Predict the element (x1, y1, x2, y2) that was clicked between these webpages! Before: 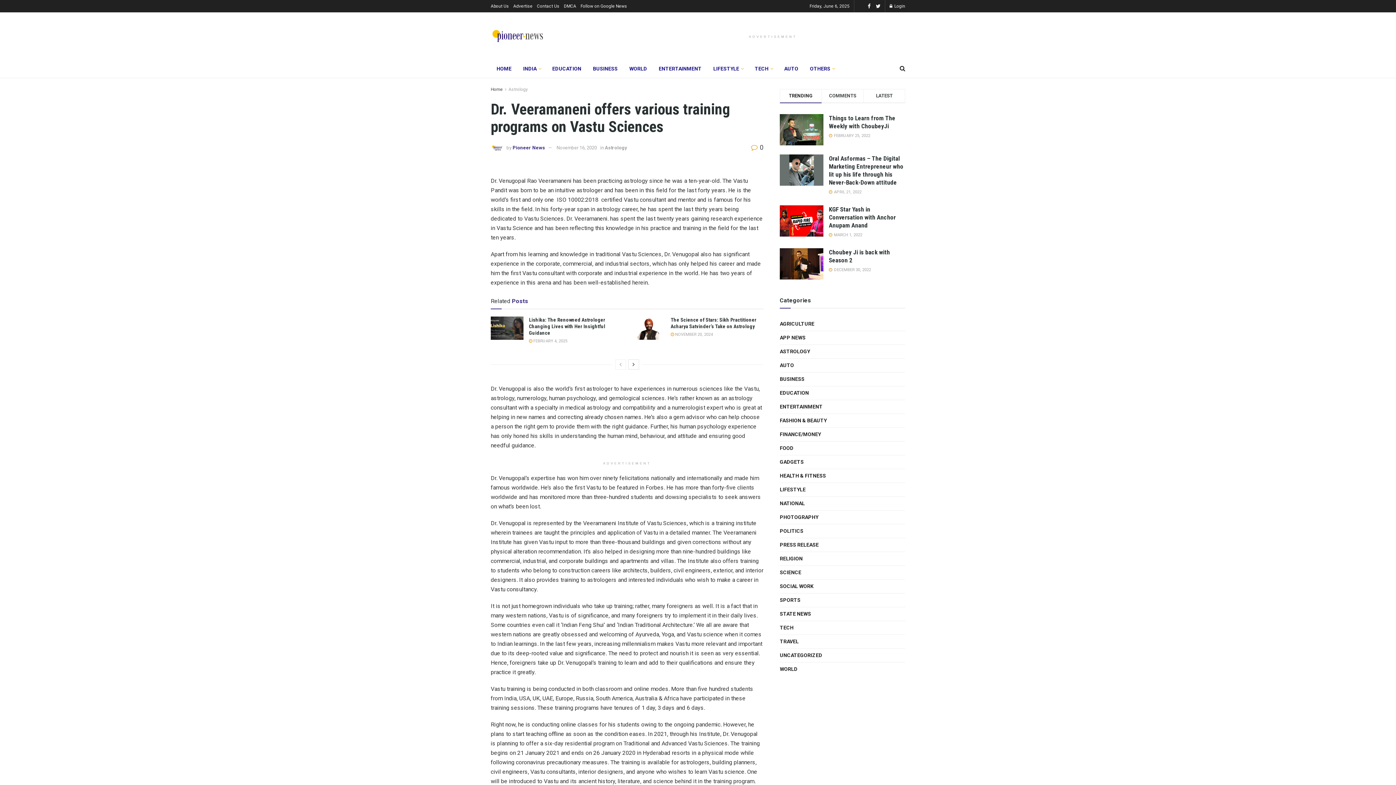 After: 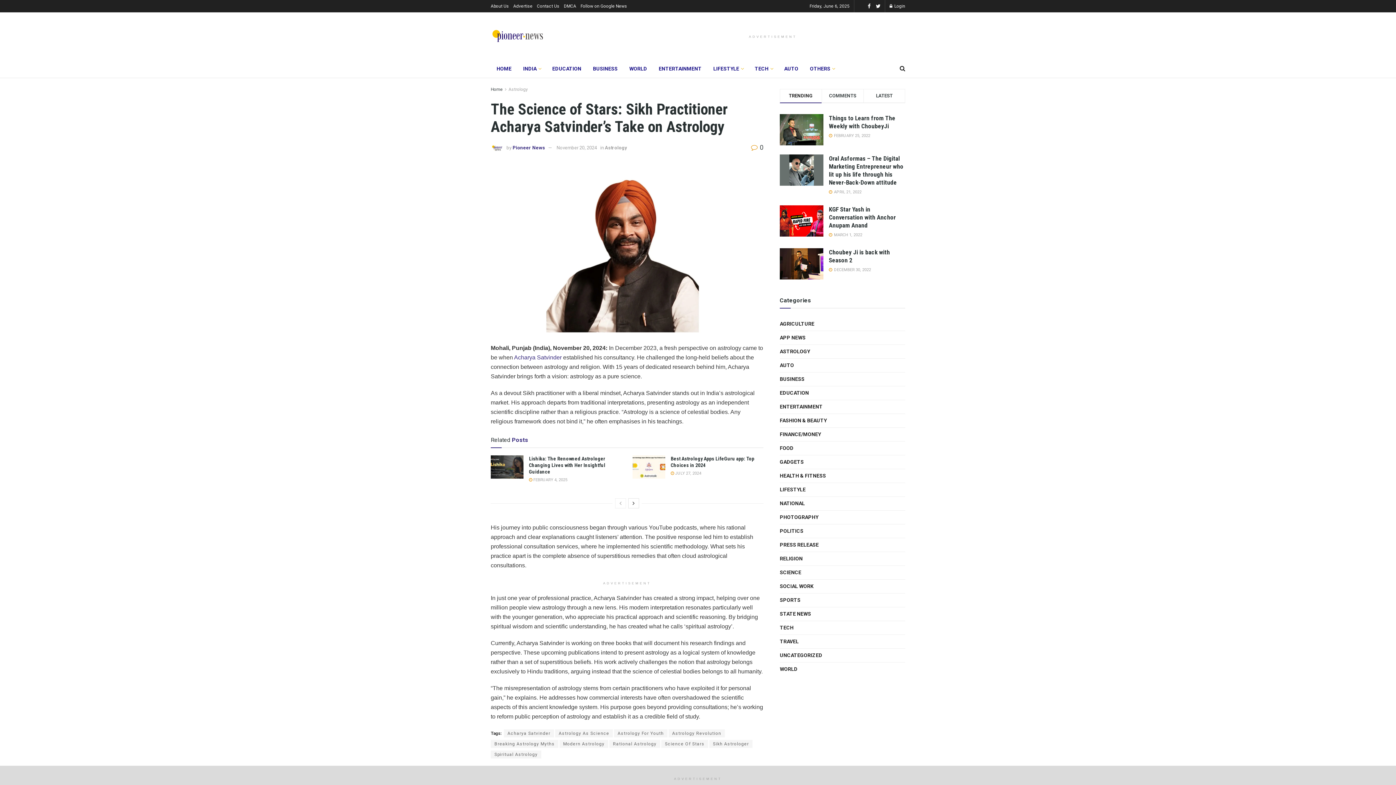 Action: bbox: (632, 316, 665, 340)